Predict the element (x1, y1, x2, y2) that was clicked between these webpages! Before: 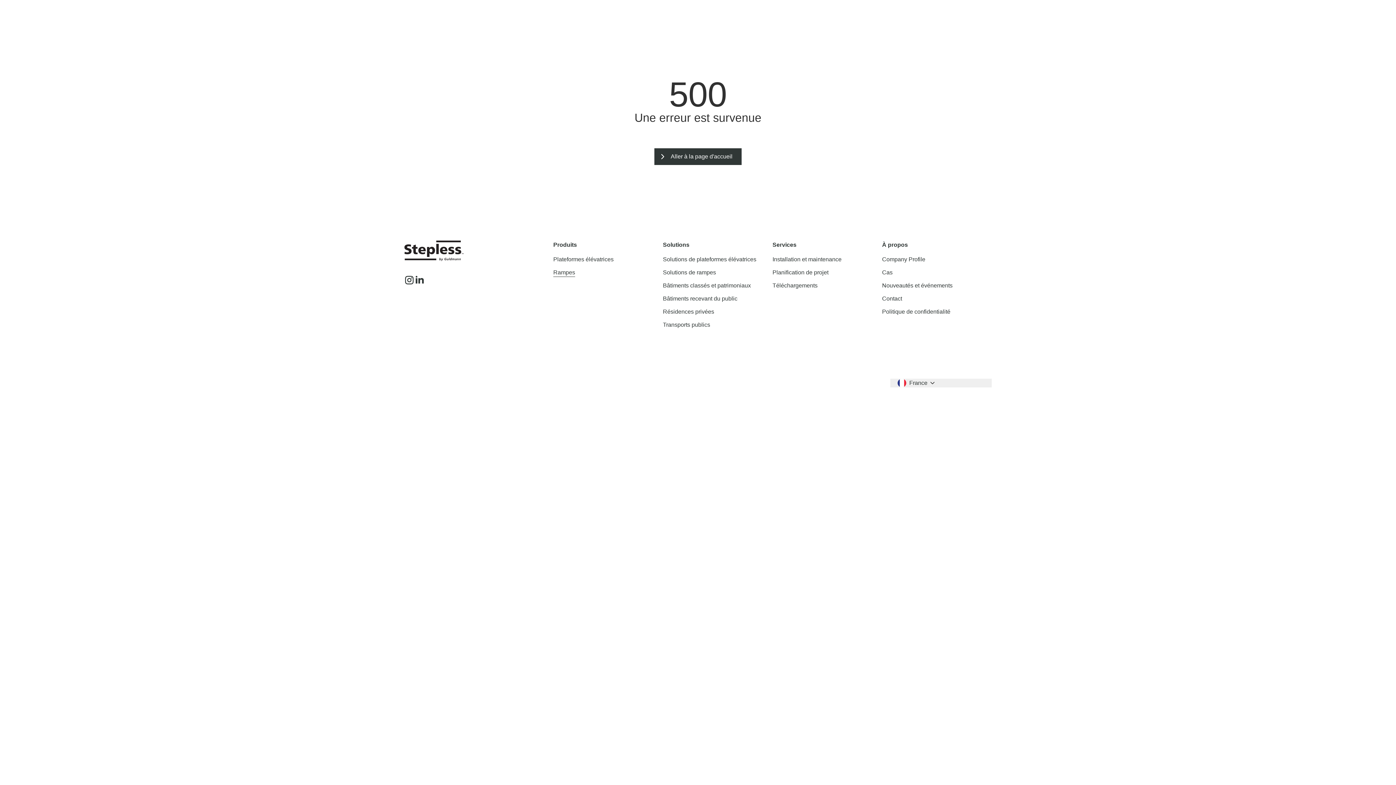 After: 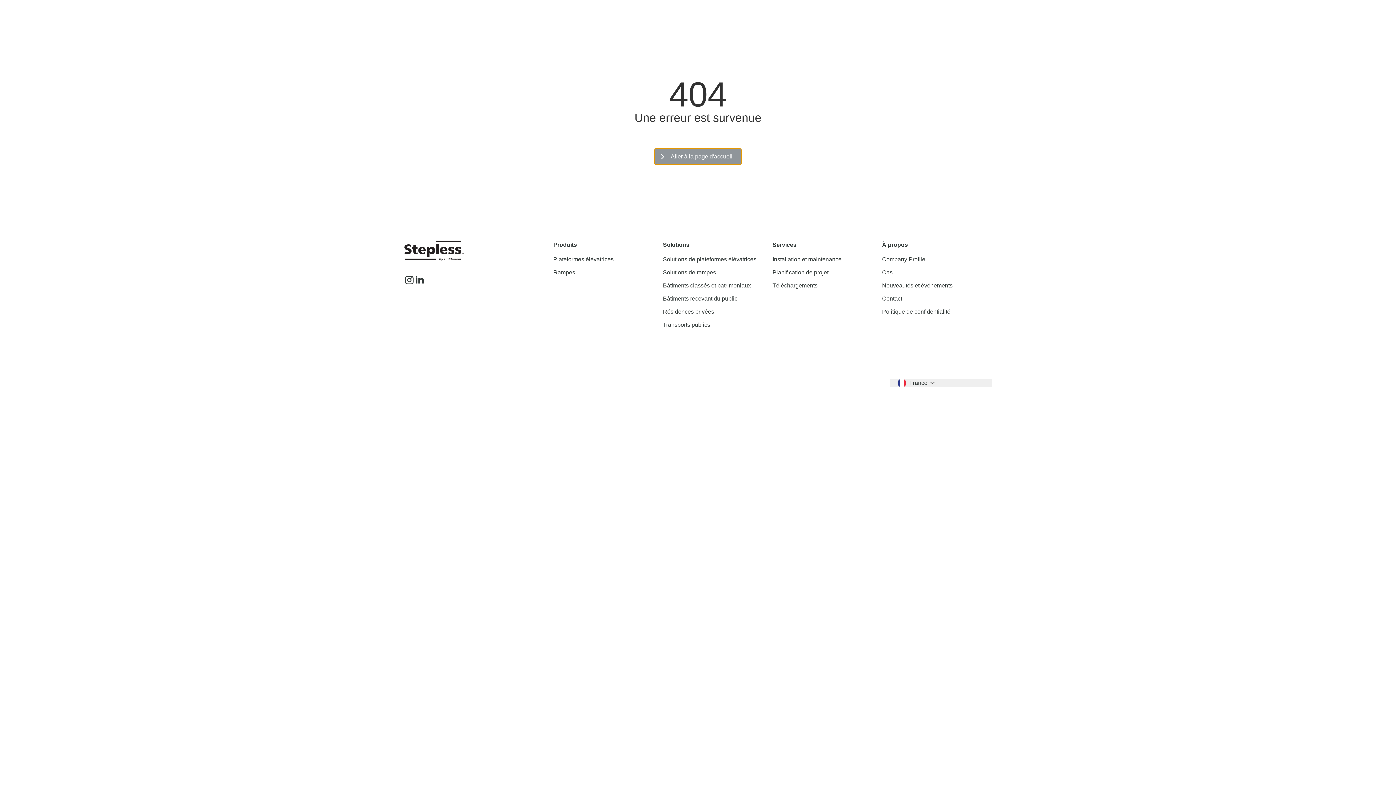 Action: label: Aller à la page d'accueil bbox: (654, 148, 741, 165)